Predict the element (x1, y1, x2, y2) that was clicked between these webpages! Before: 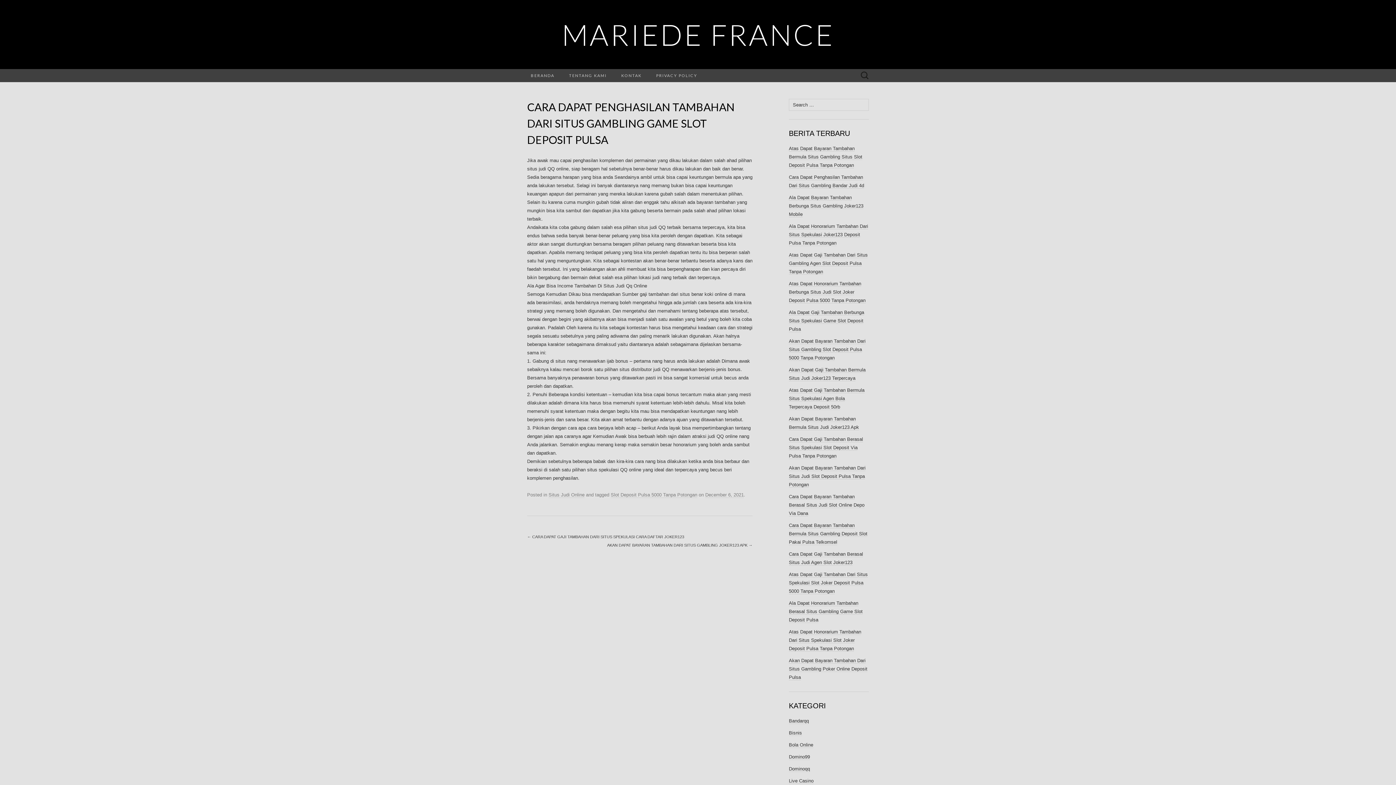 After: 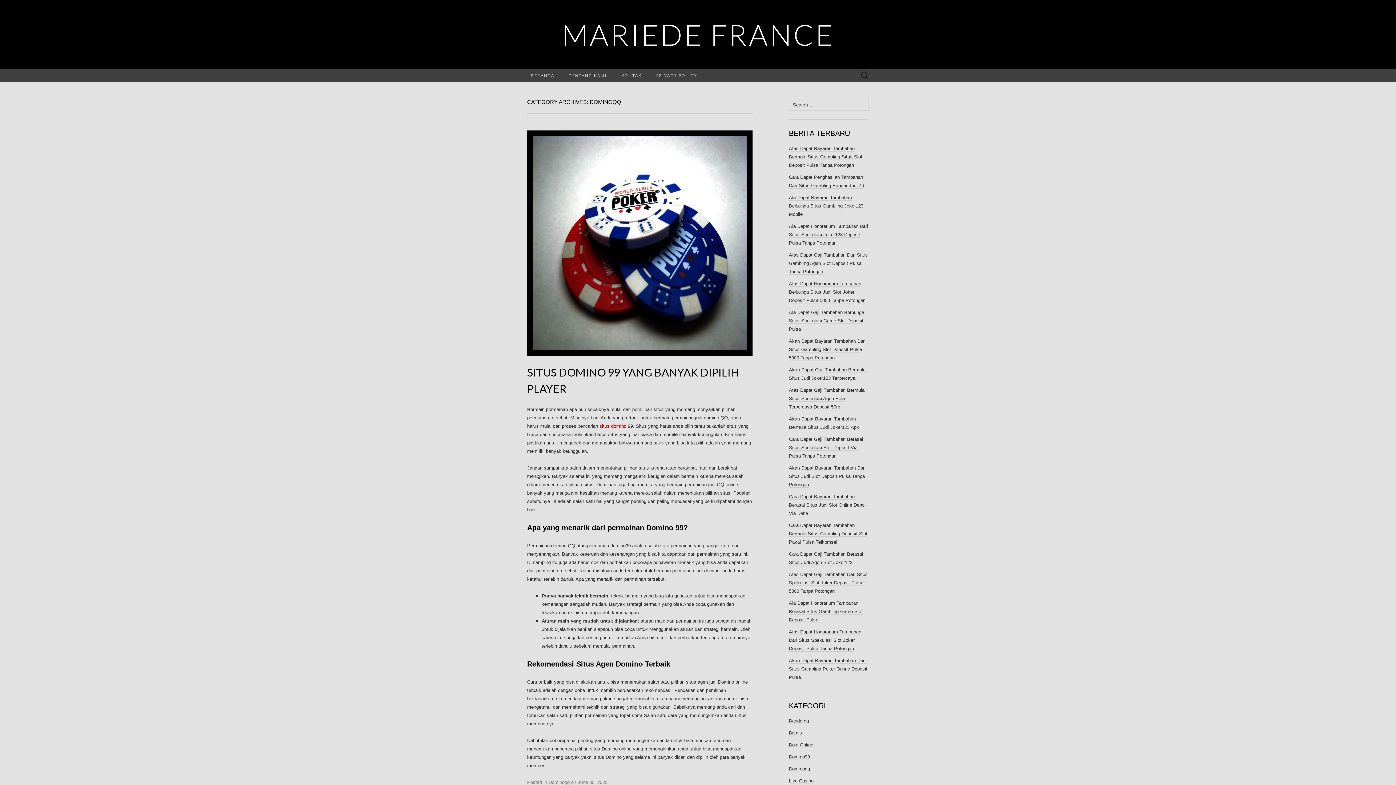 Action: bbox: (789, 766, 810, 772) label: Dominoqq